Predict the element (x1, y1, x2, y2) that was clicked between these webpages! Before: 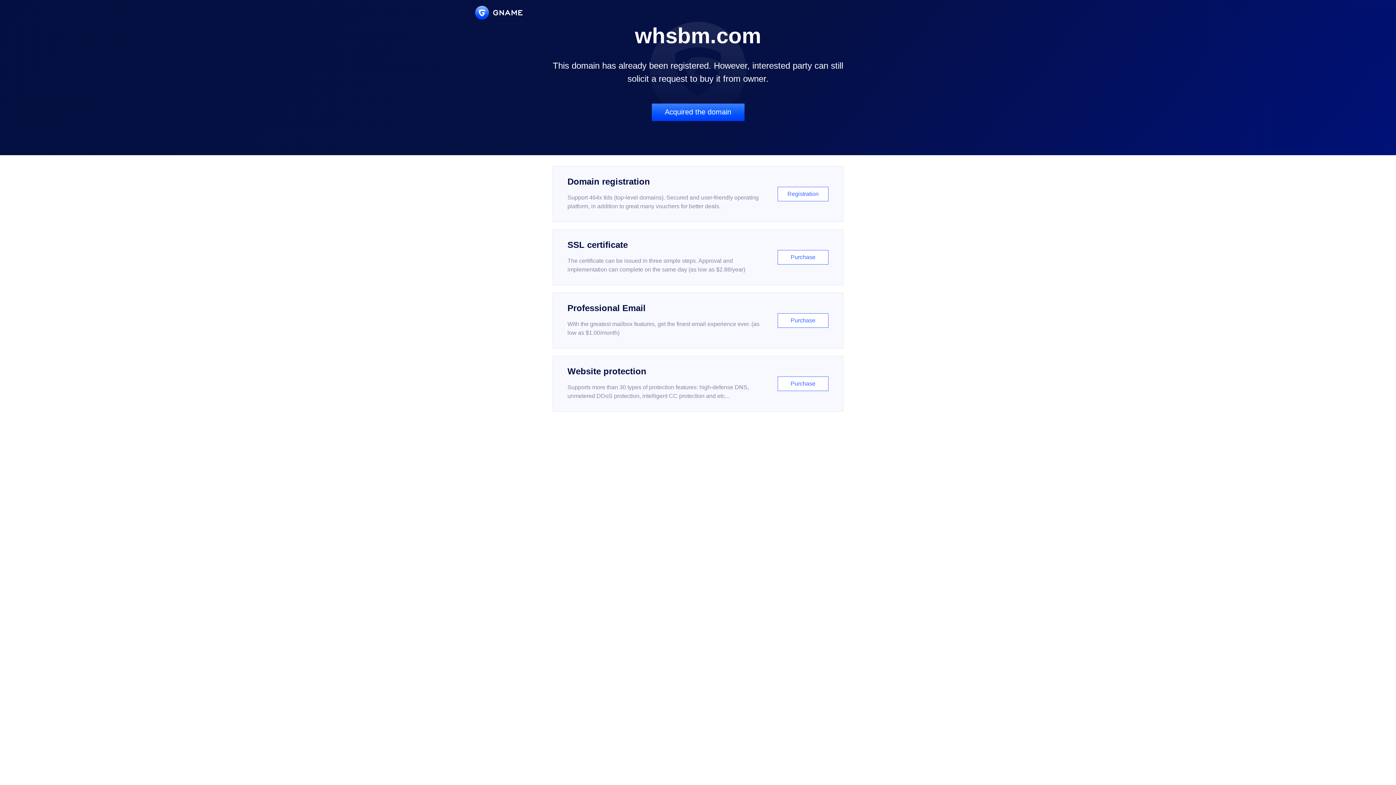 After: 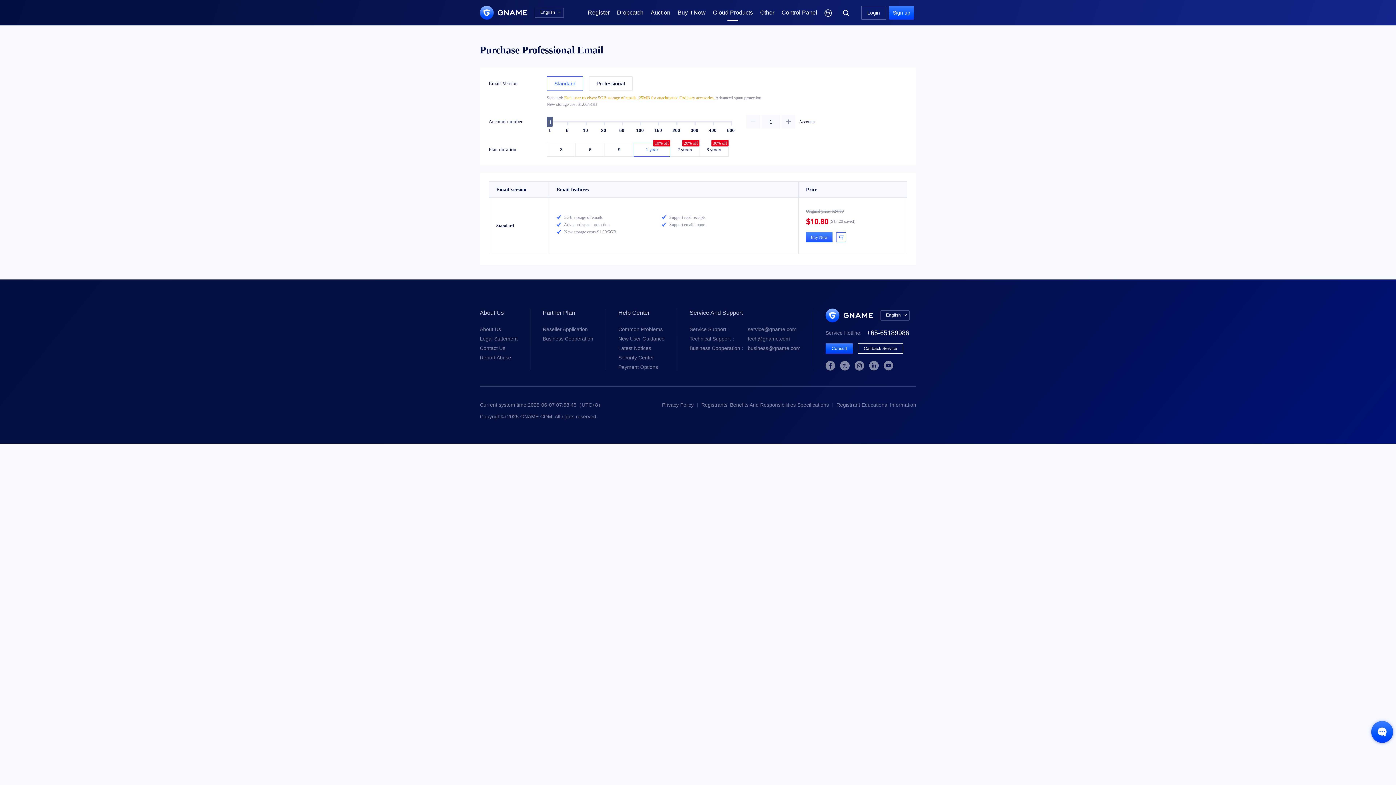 Action: bbox: (552, 292, 843, 348) label: Professional Email

With the greatest mailbox features, get the finest email experience ever. (as low as $1.00/month)

Purchase